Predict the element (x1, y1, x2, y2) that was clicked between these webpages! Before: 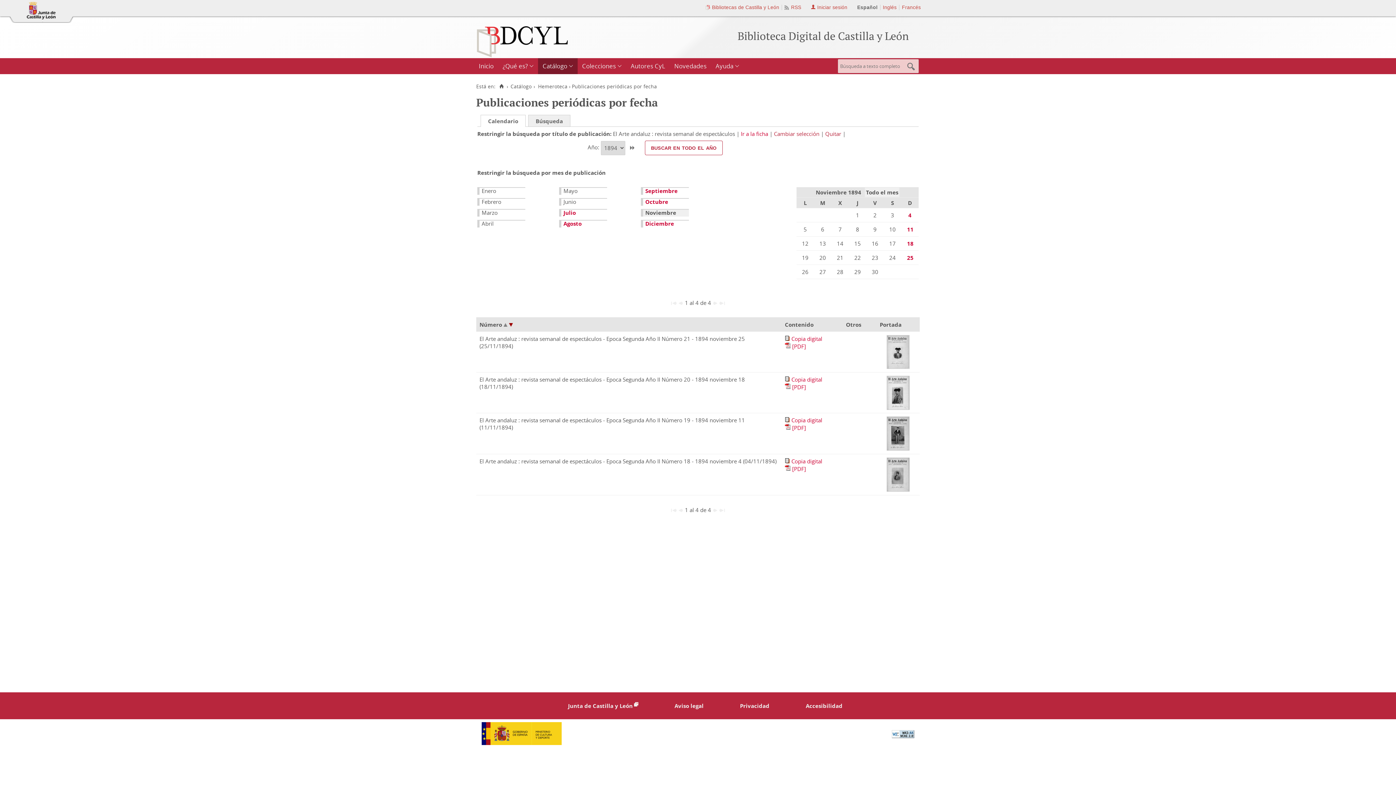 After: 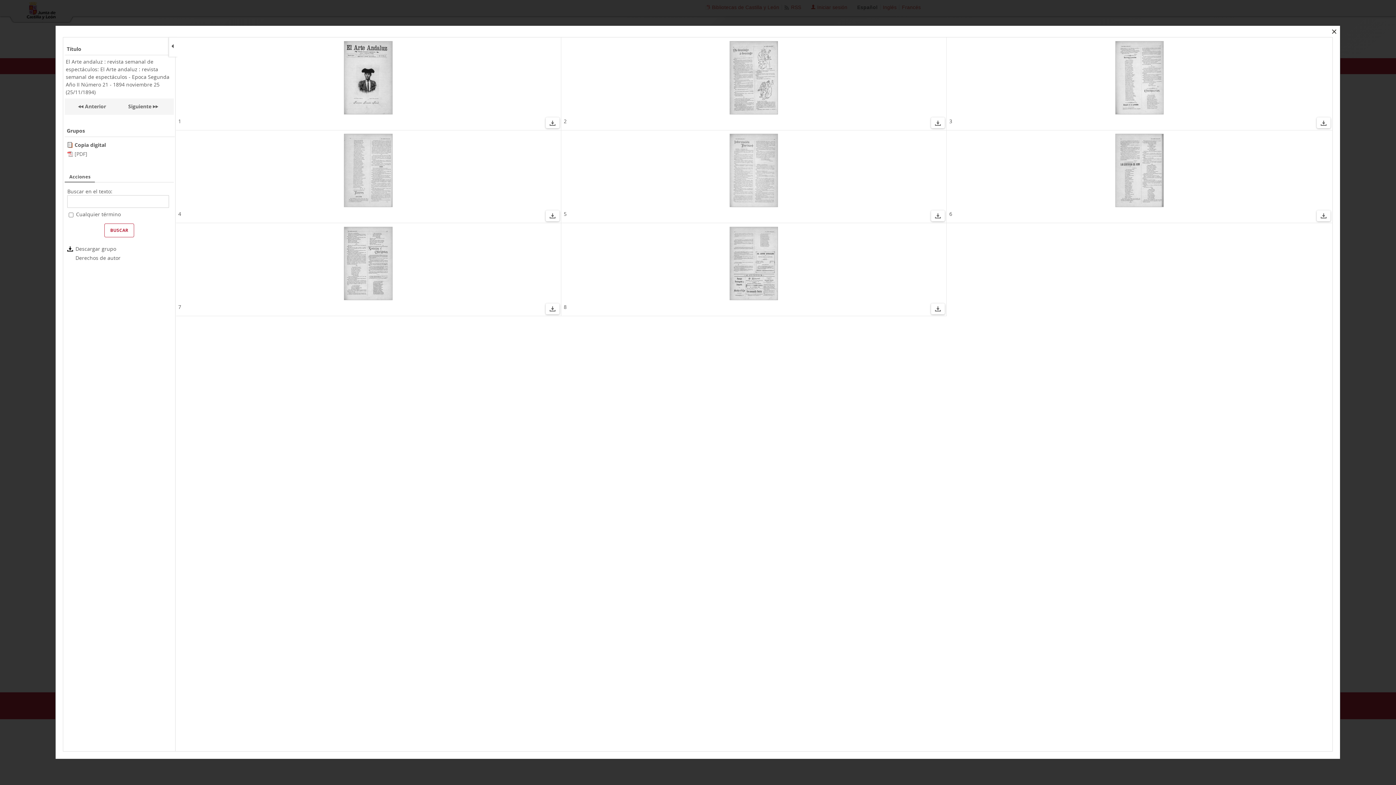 Action: bbox: (791, 335, 822, 342) label: Copia digital